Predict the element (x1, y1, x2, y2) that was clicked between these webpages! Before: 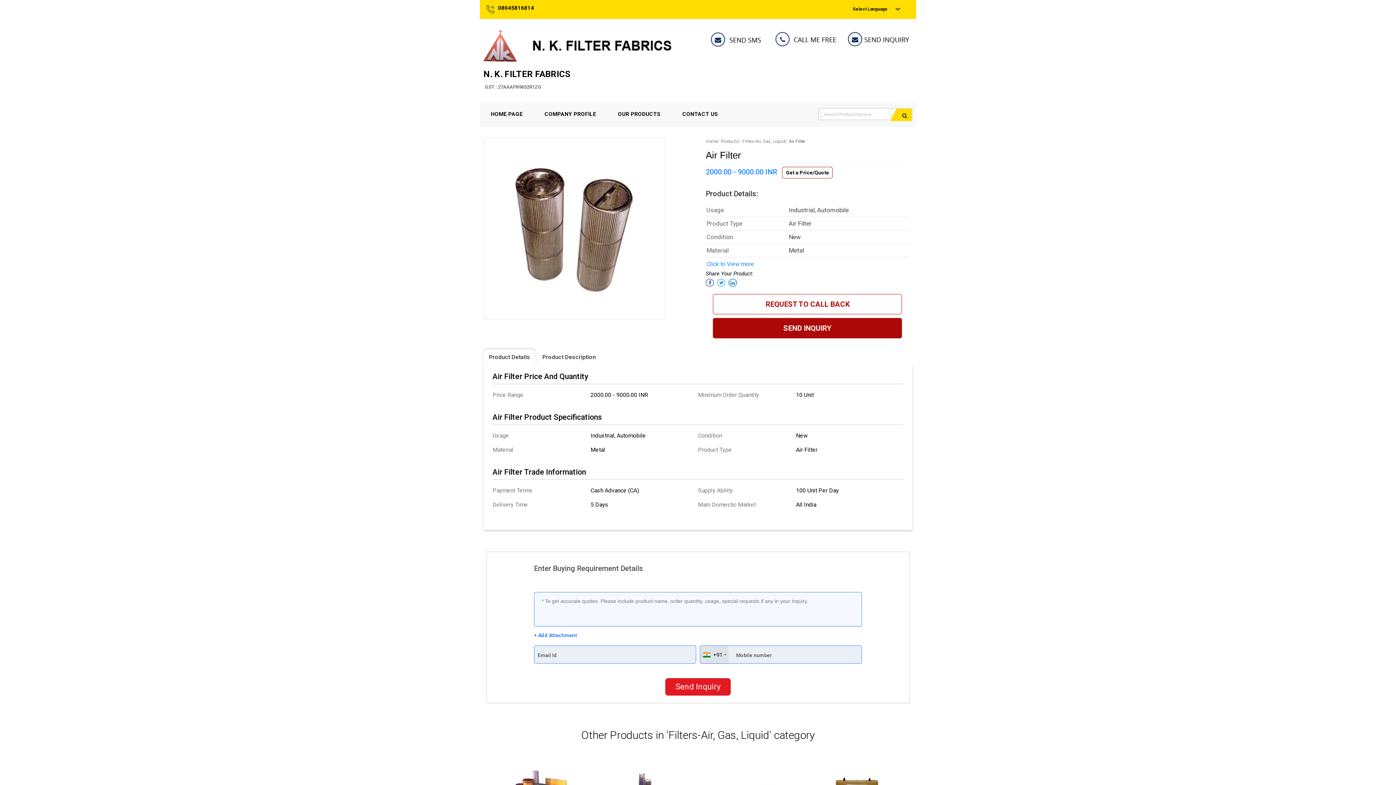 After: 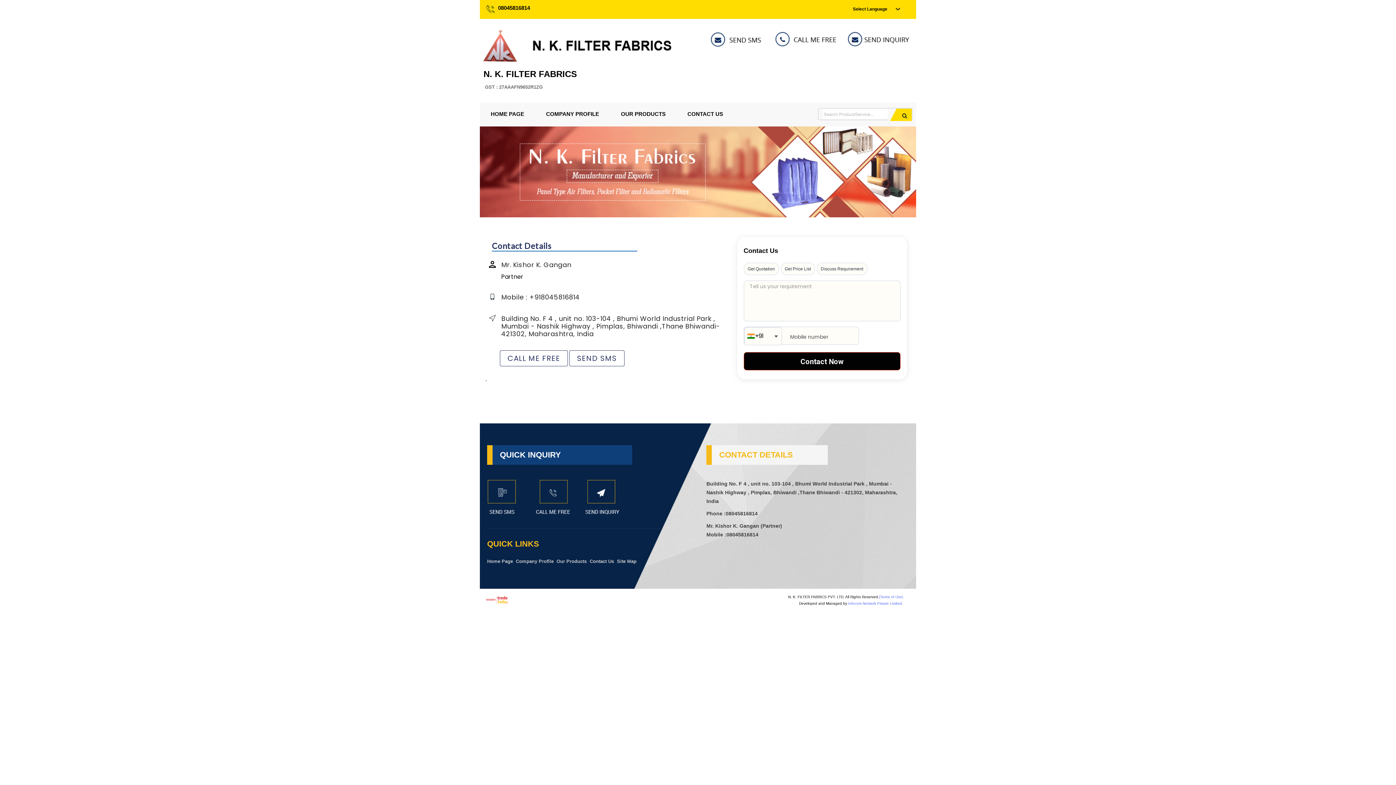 Action: label: CONTACT US bbox: (671, 102, 729, 125)